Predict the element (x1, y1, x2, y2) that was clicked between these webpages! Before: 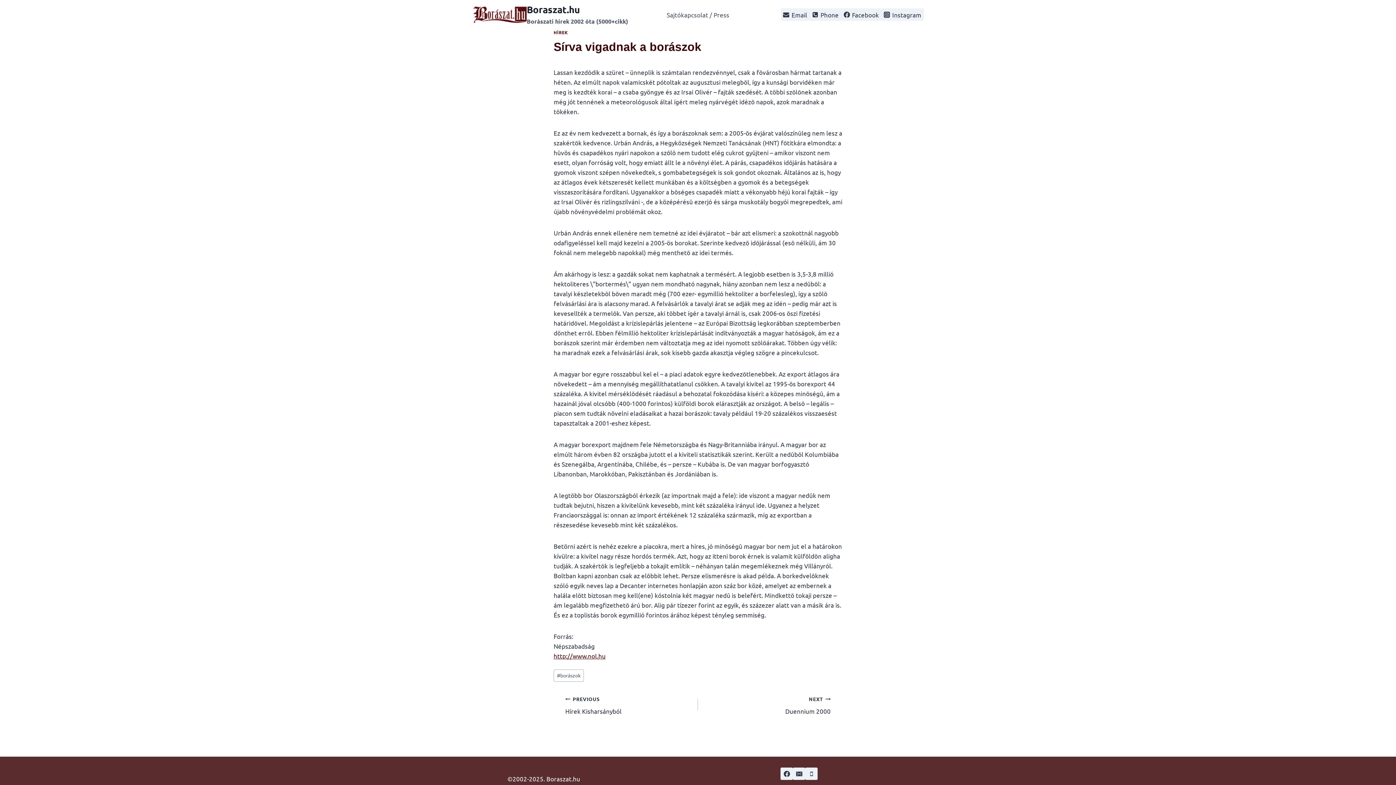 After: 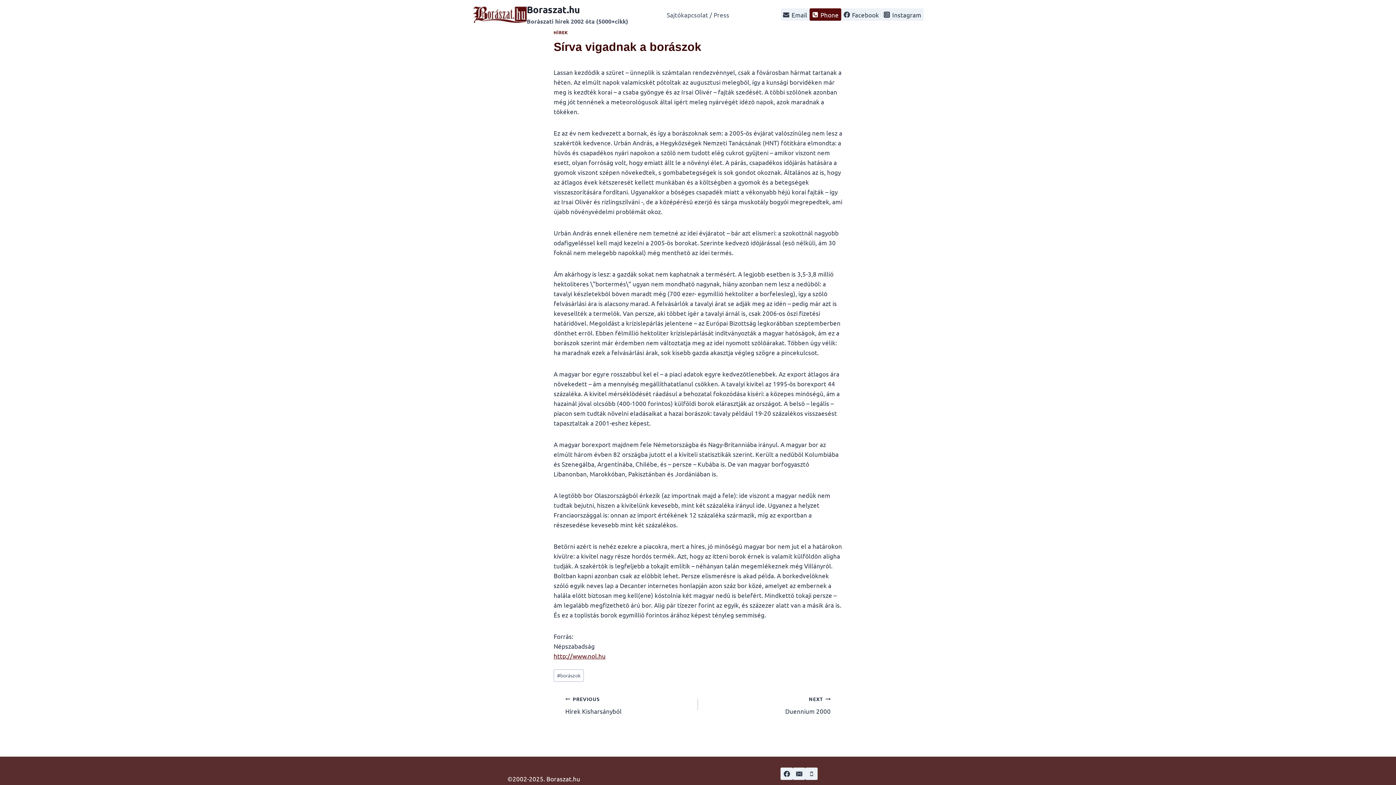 Action: label: Phone bbox: (809, 8, 841, 20)